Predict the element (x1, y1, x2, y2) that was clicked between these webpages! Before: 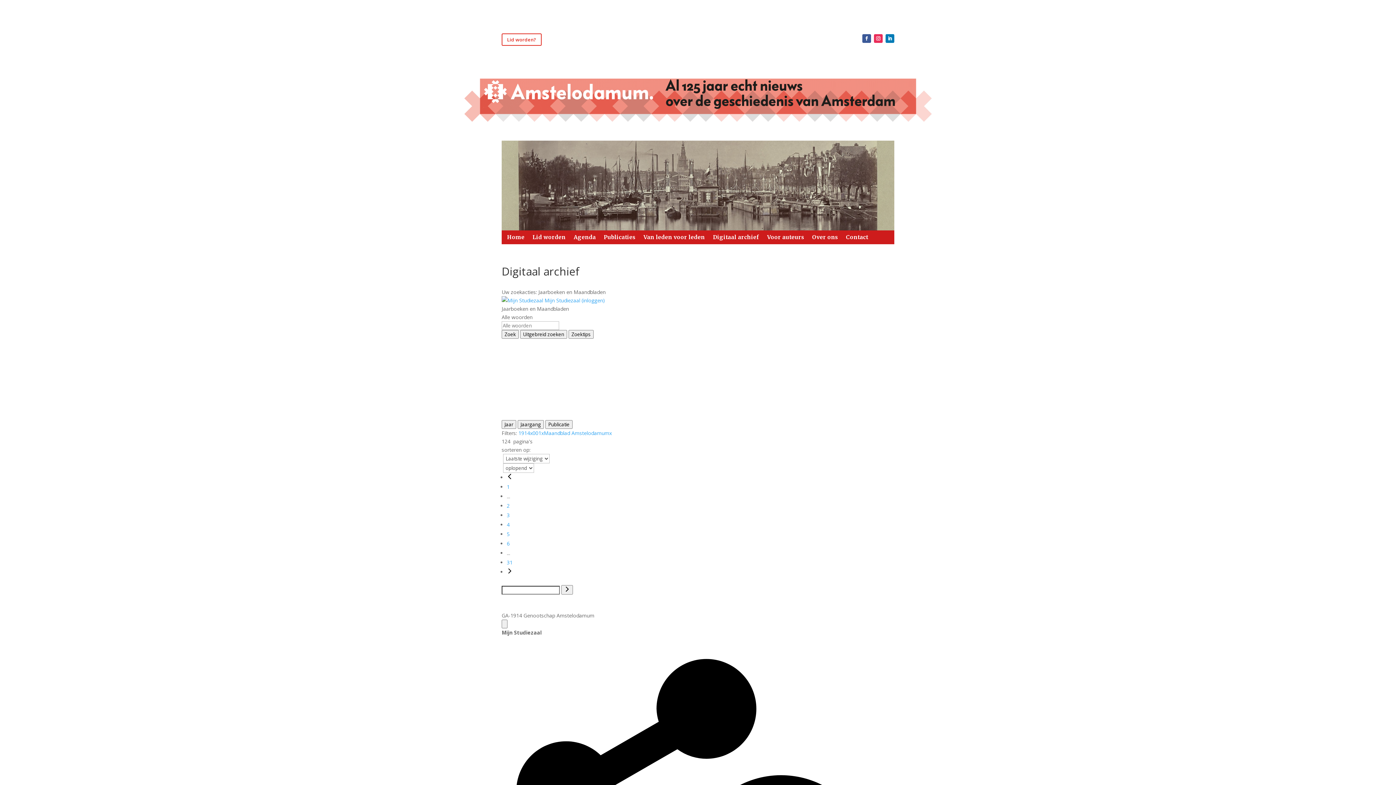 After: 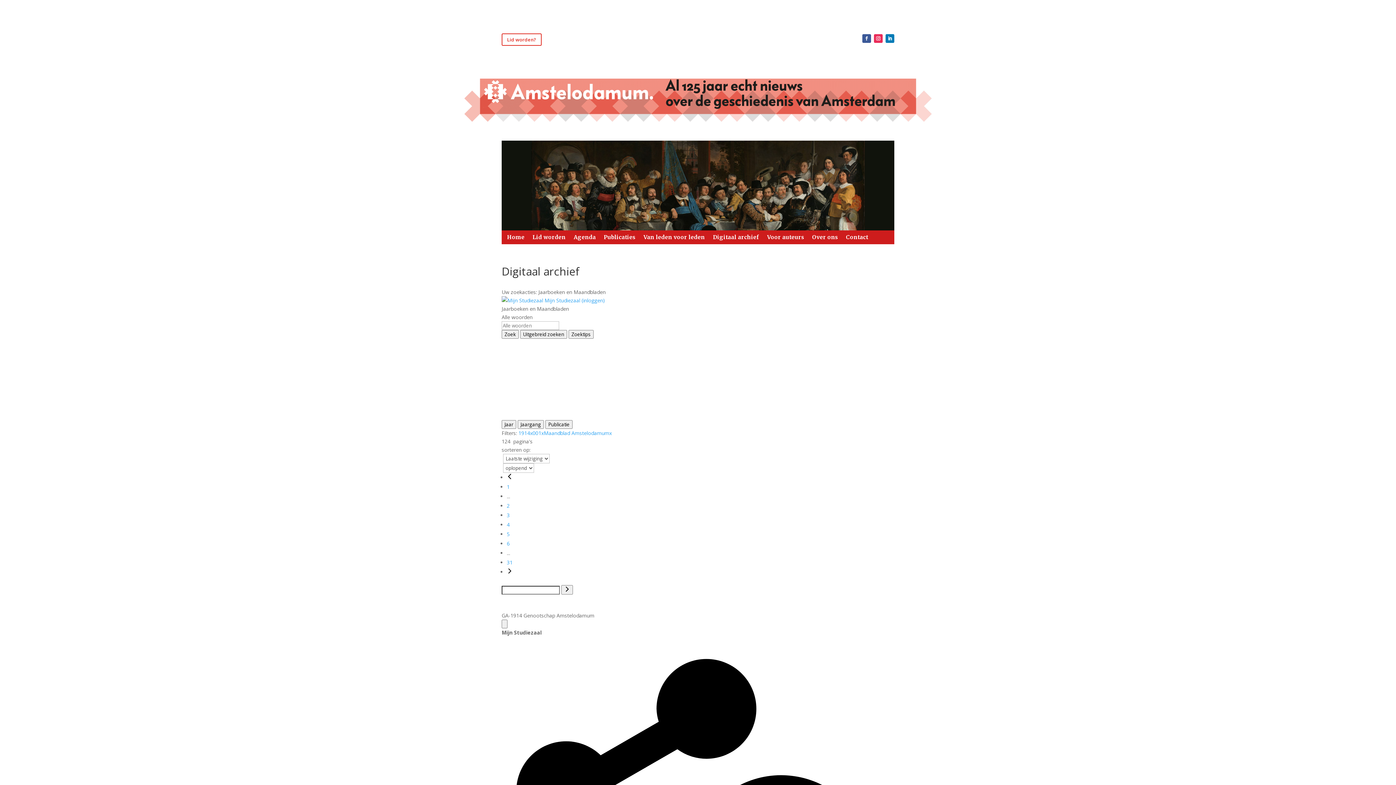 Action: bbox: (862, 34, 871, 42)